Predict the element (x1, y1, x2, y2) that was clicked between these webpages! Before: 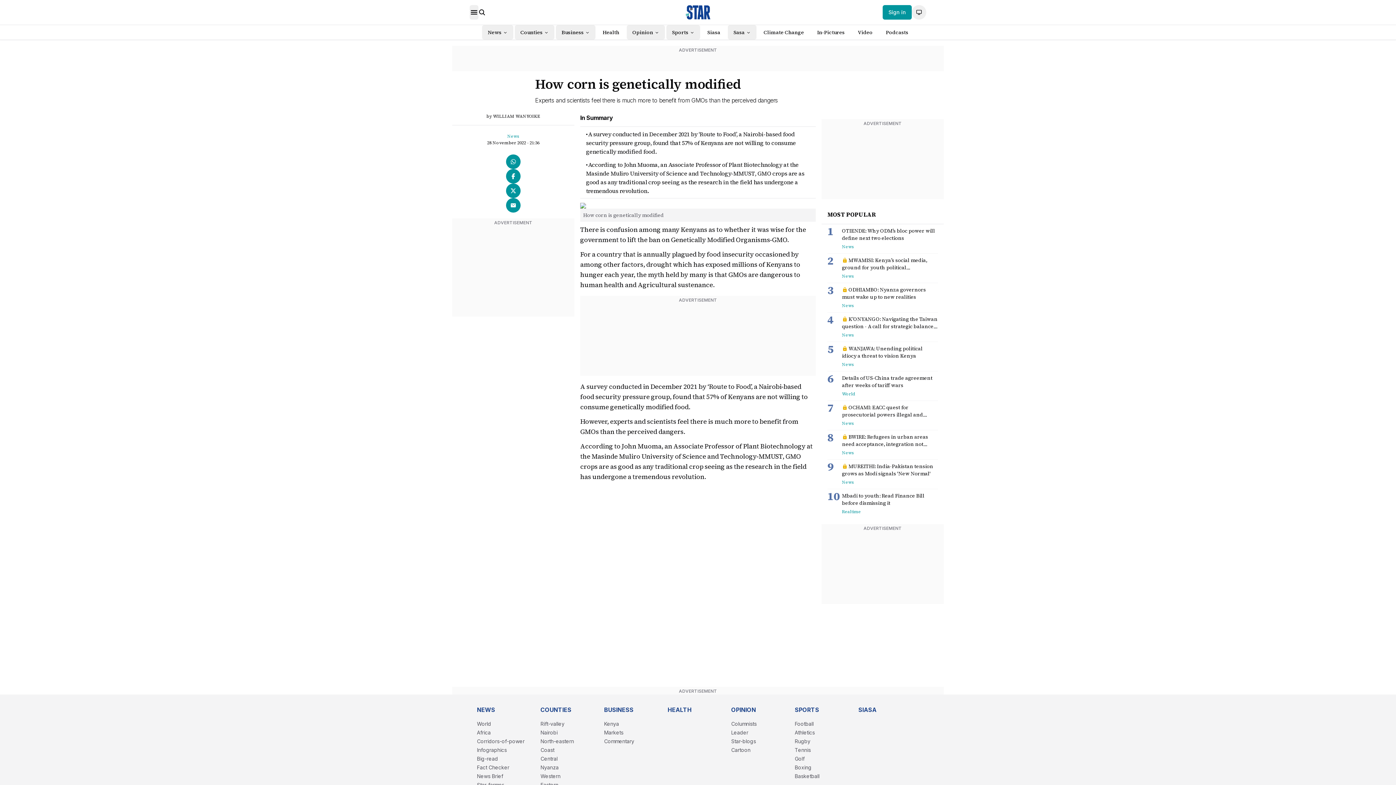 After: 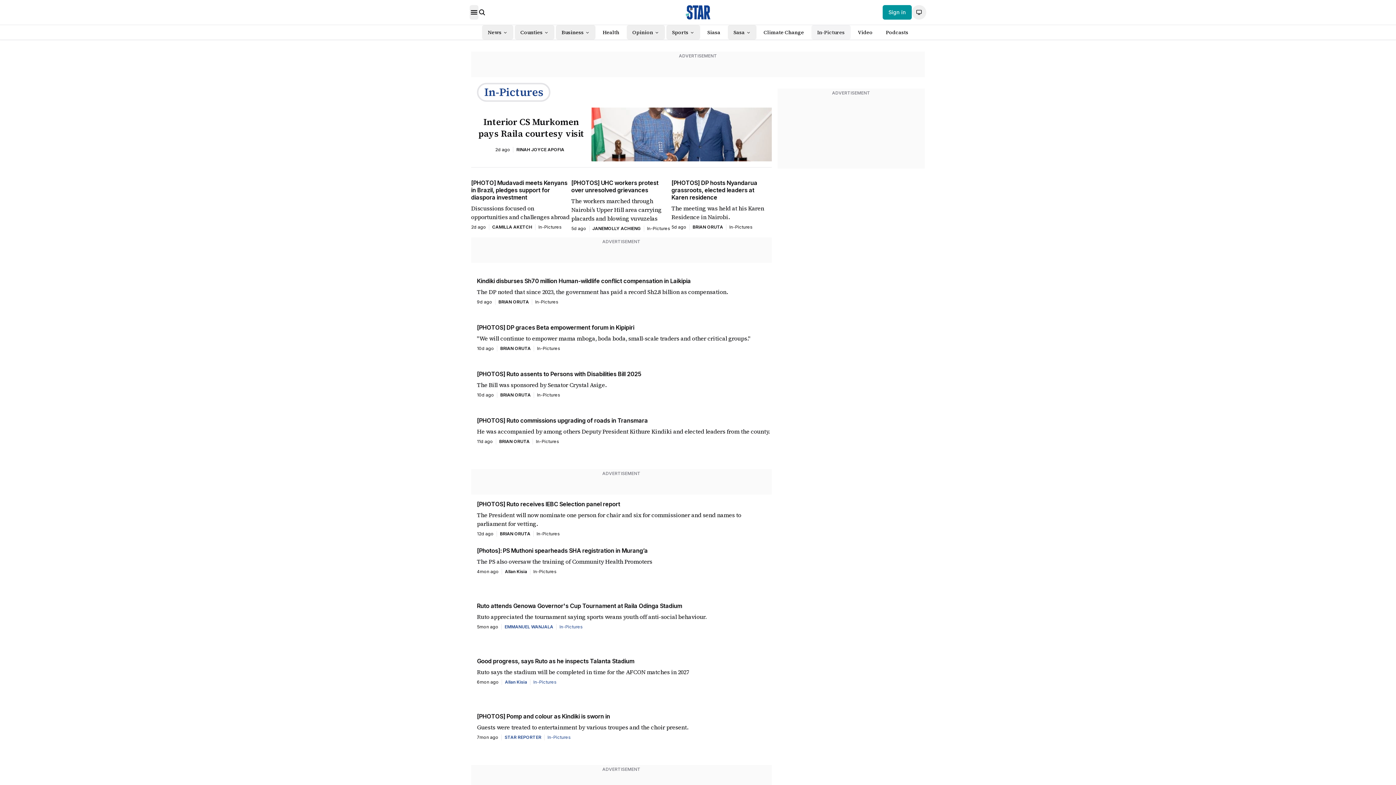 Action: bbox: (811, 25, 850, 39) label: In-Pictures